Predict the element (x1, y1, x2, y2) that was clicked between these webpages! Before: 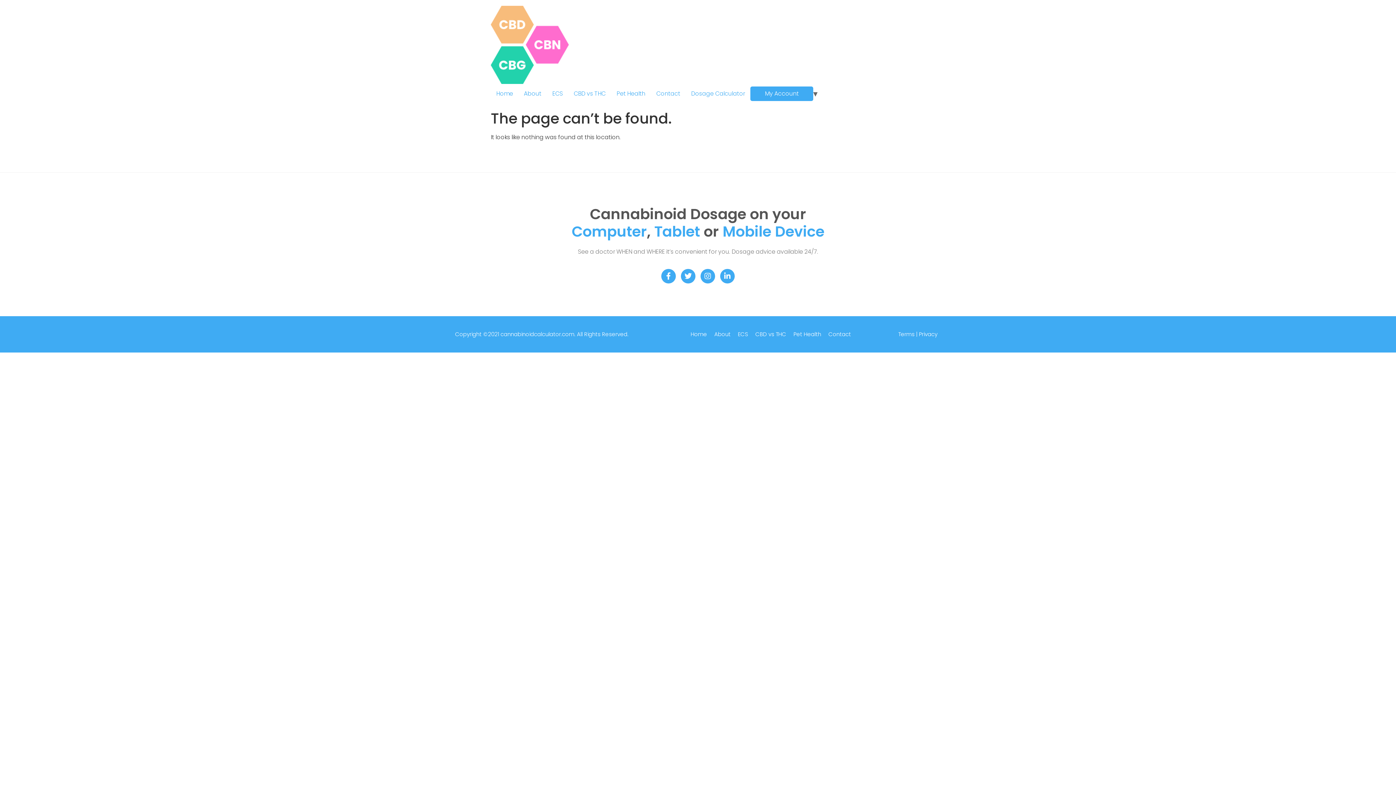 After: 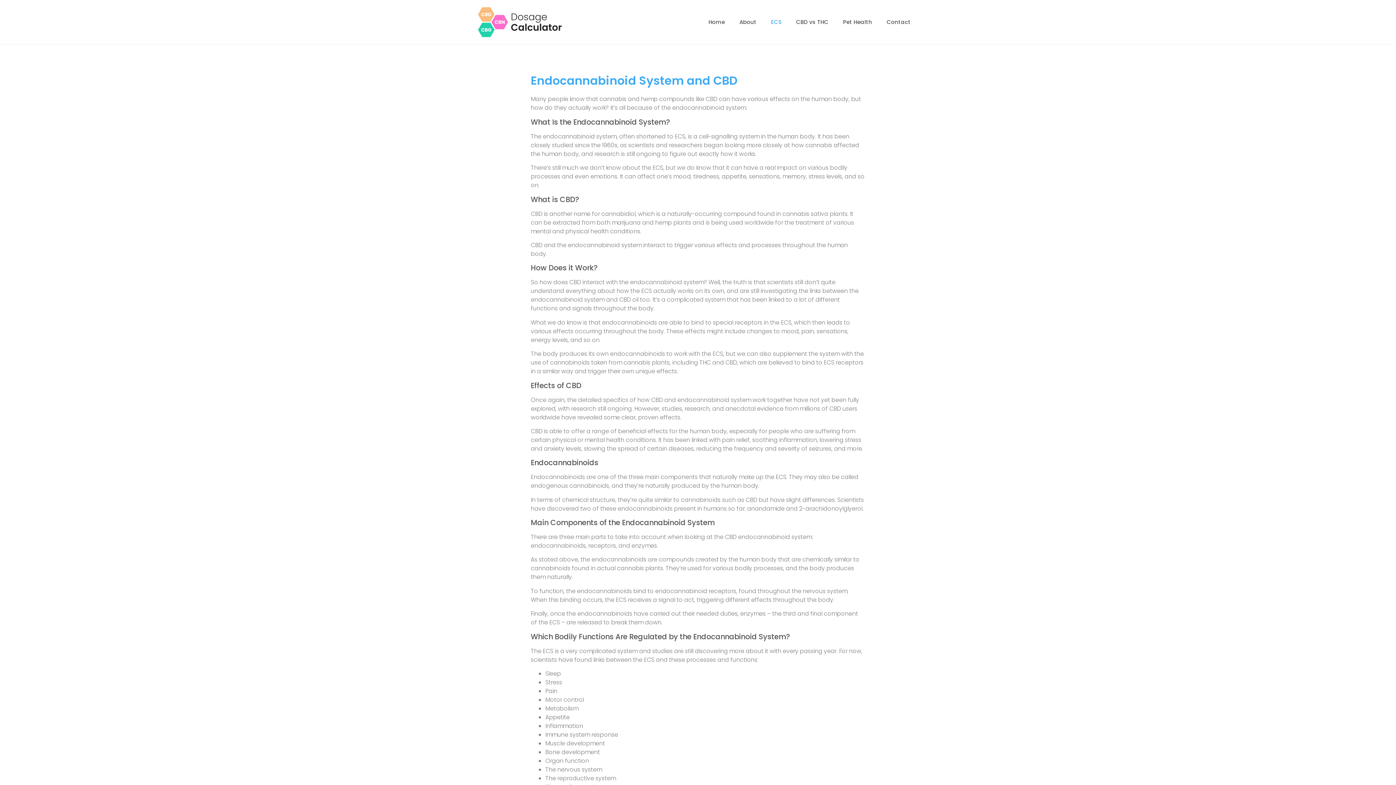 Action: bbox: (546, 86, 568, 101) label: ECS